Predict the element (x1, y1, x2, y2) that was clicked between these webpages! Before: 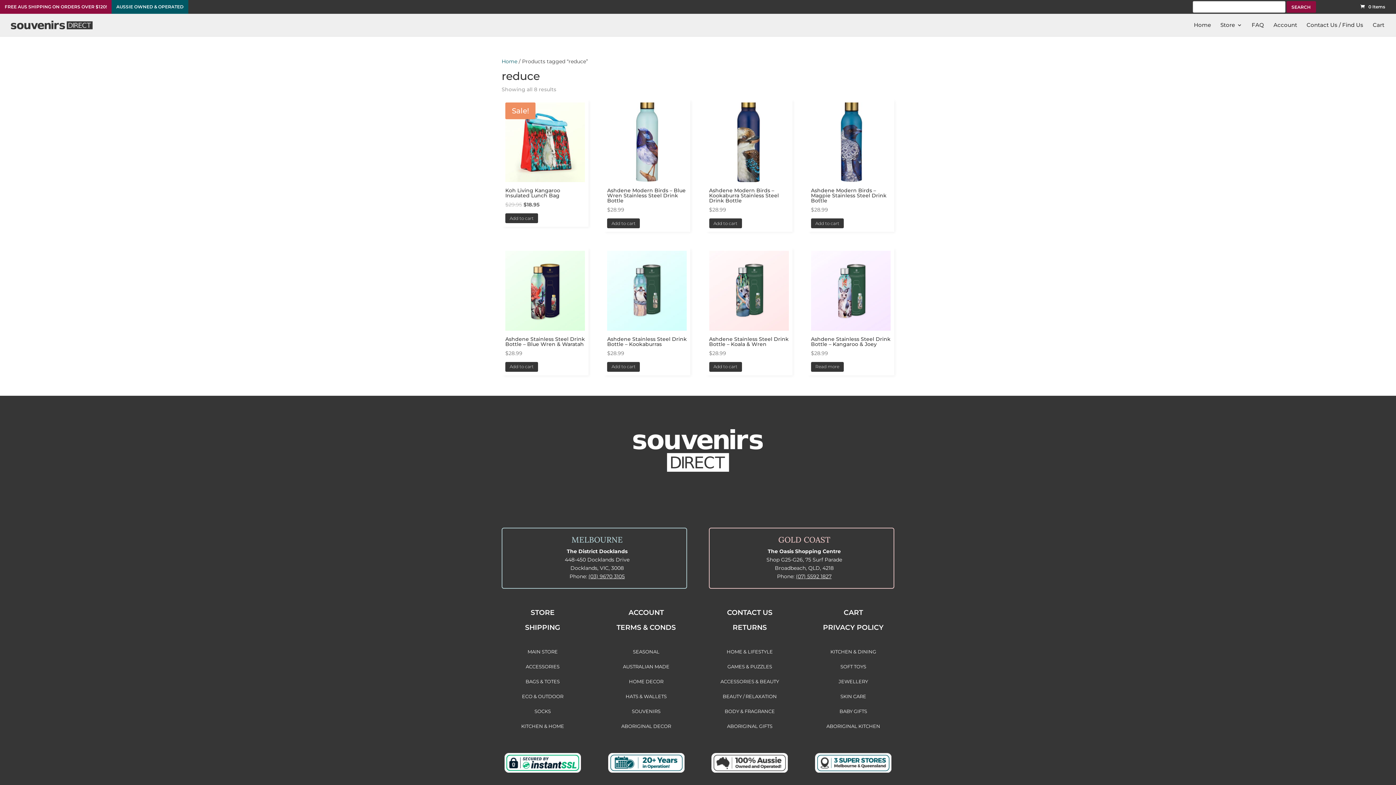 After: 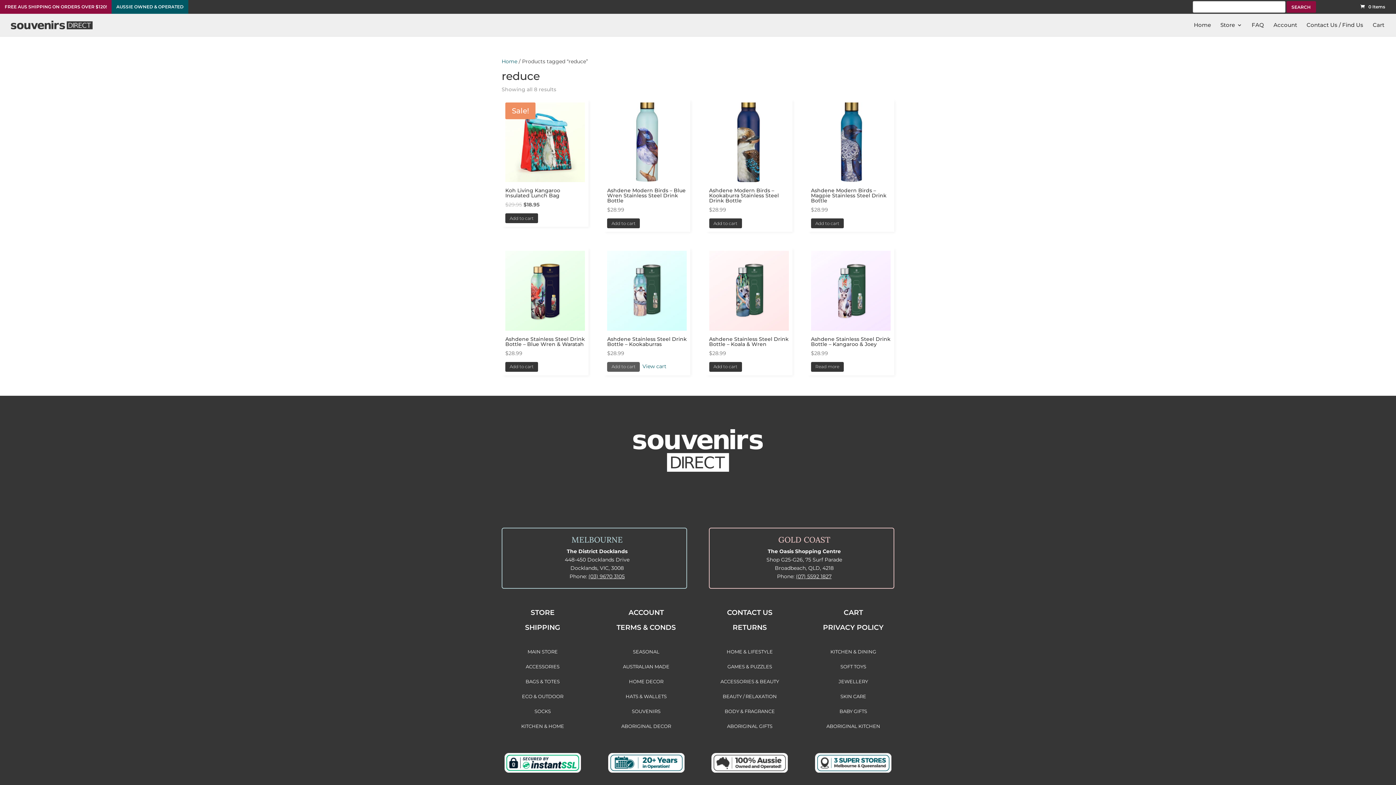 Action: label: Add to cart: “Ashdene Stainless Steel Drink Bottle - Kookaburras” bbox: (607, 362, 640, 371)